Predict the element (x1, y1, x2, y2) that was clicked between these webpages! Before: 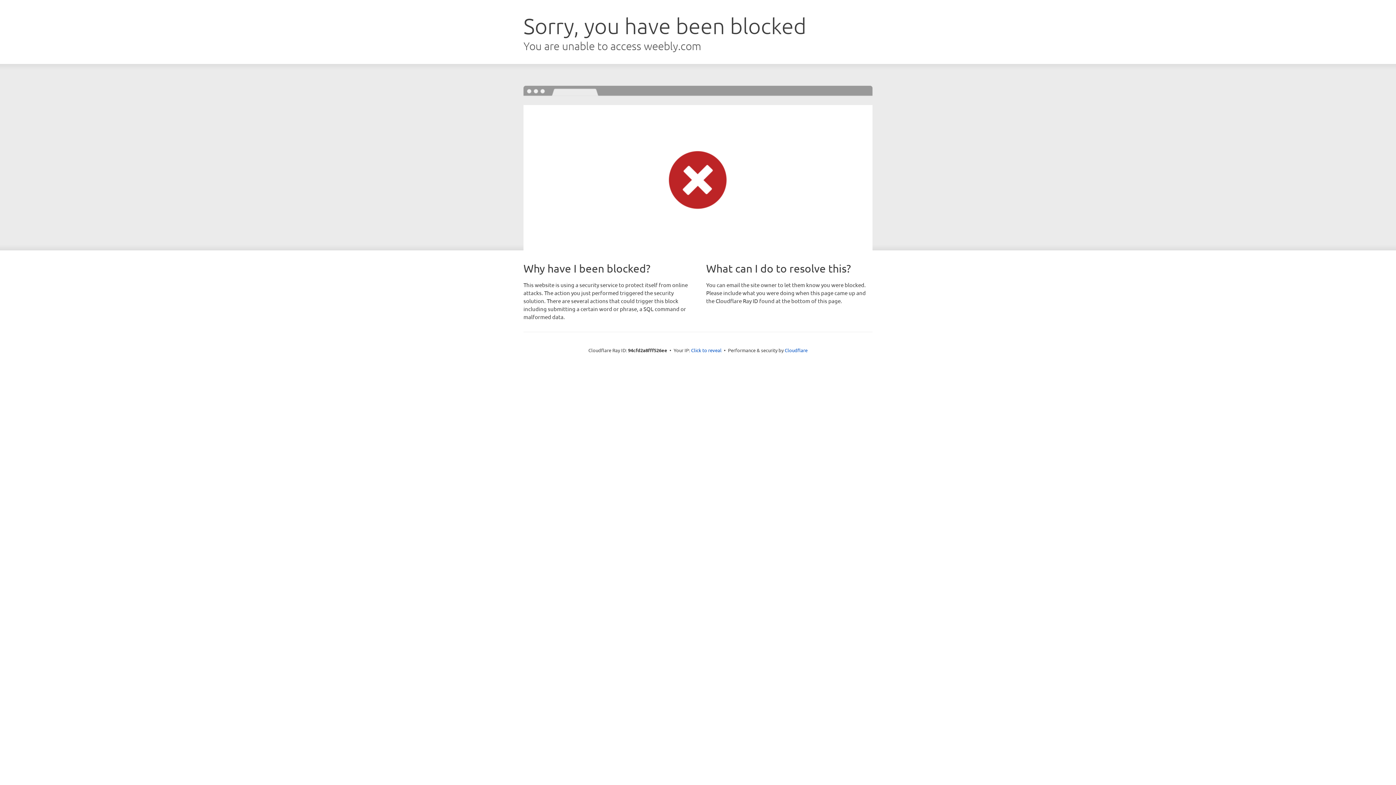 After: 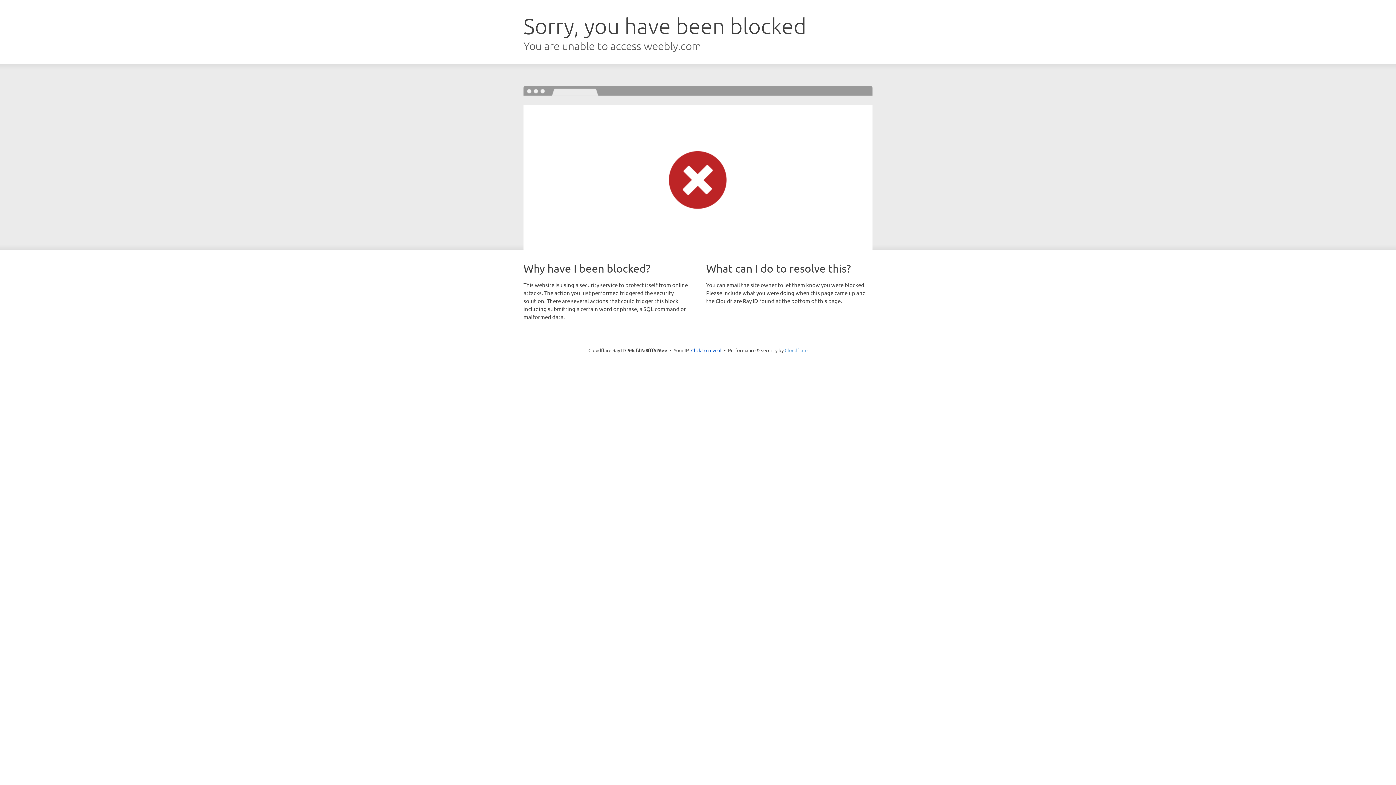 Action: label: Cloudflare bbox: (784, 347, 807, 353)